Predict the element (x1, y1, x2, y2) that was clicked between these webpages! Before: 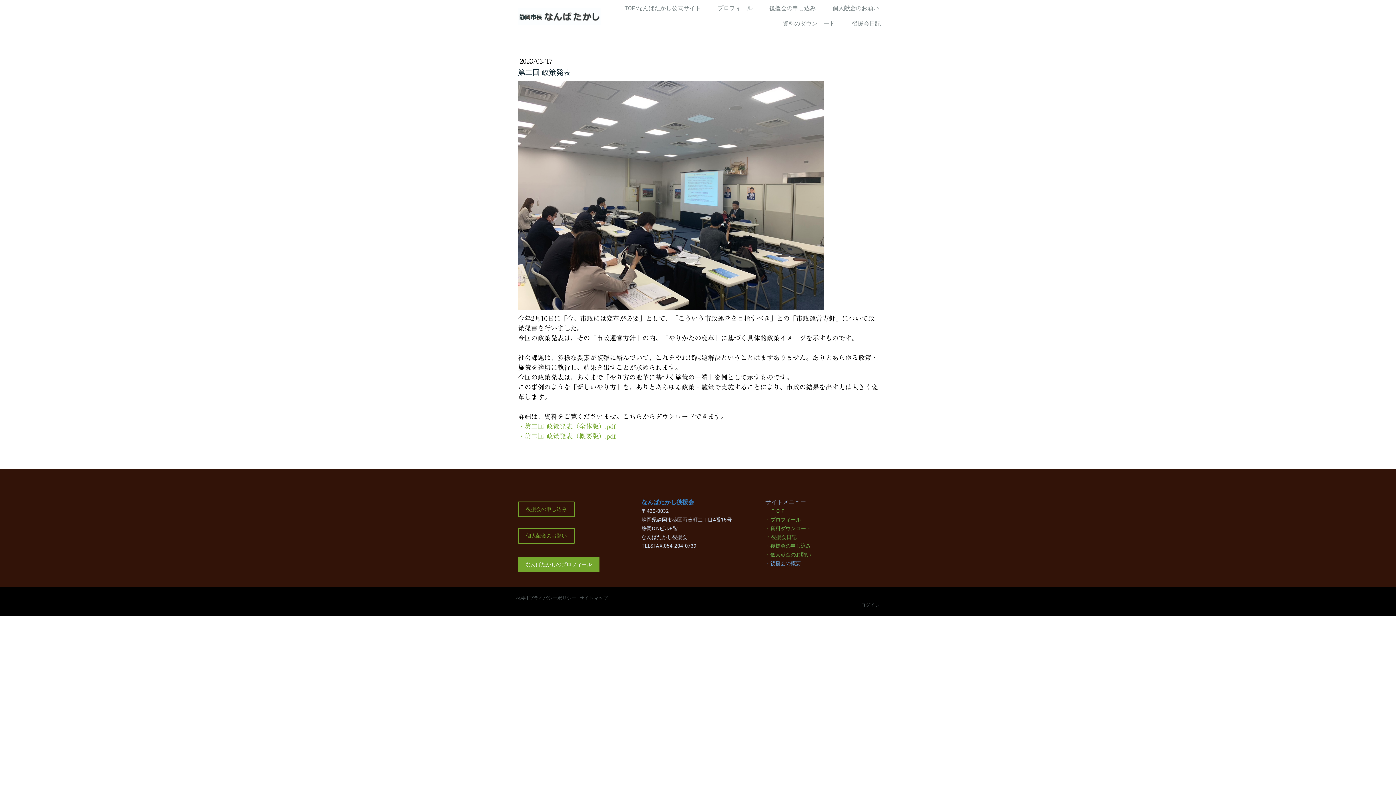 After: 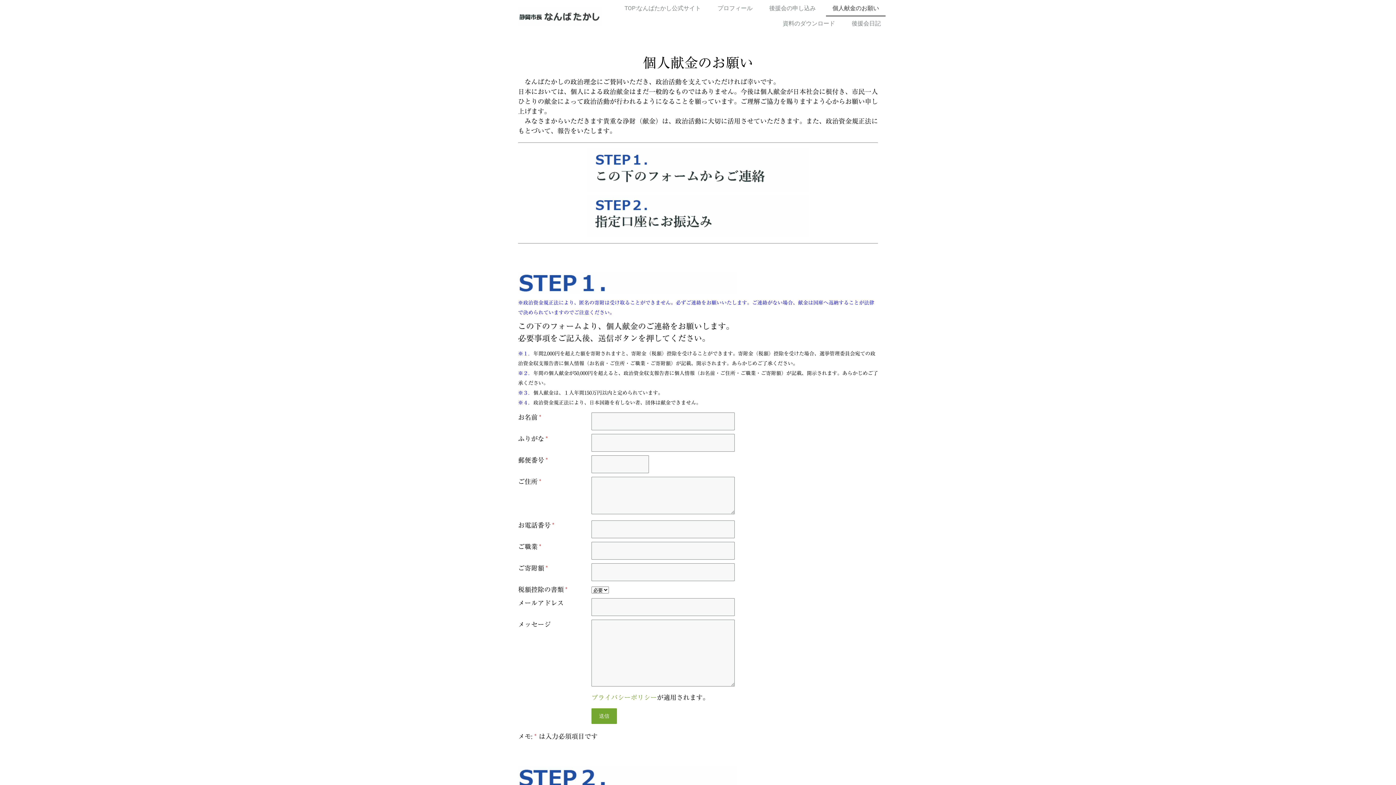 Action: label: 個人献金のお願い bbox: (518, 528, 574, 544)